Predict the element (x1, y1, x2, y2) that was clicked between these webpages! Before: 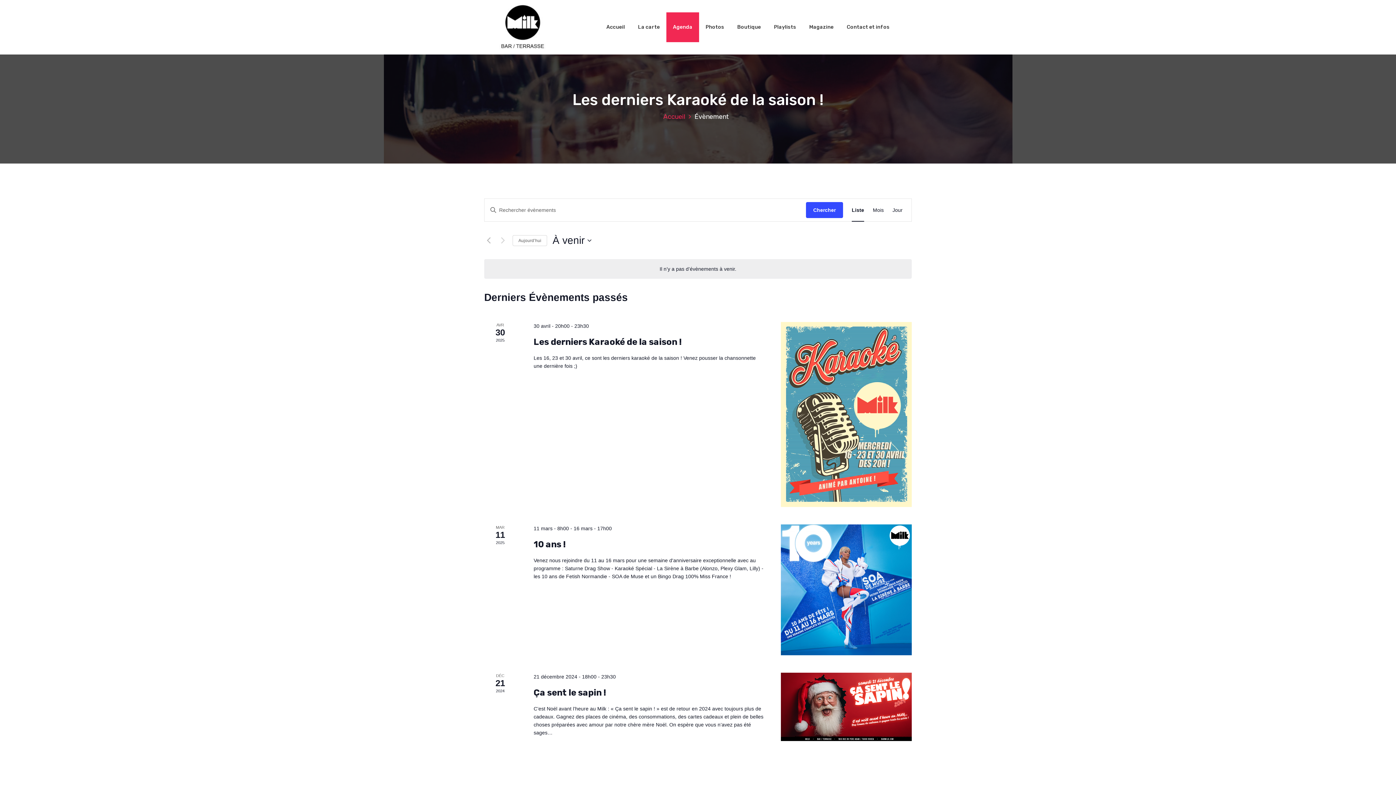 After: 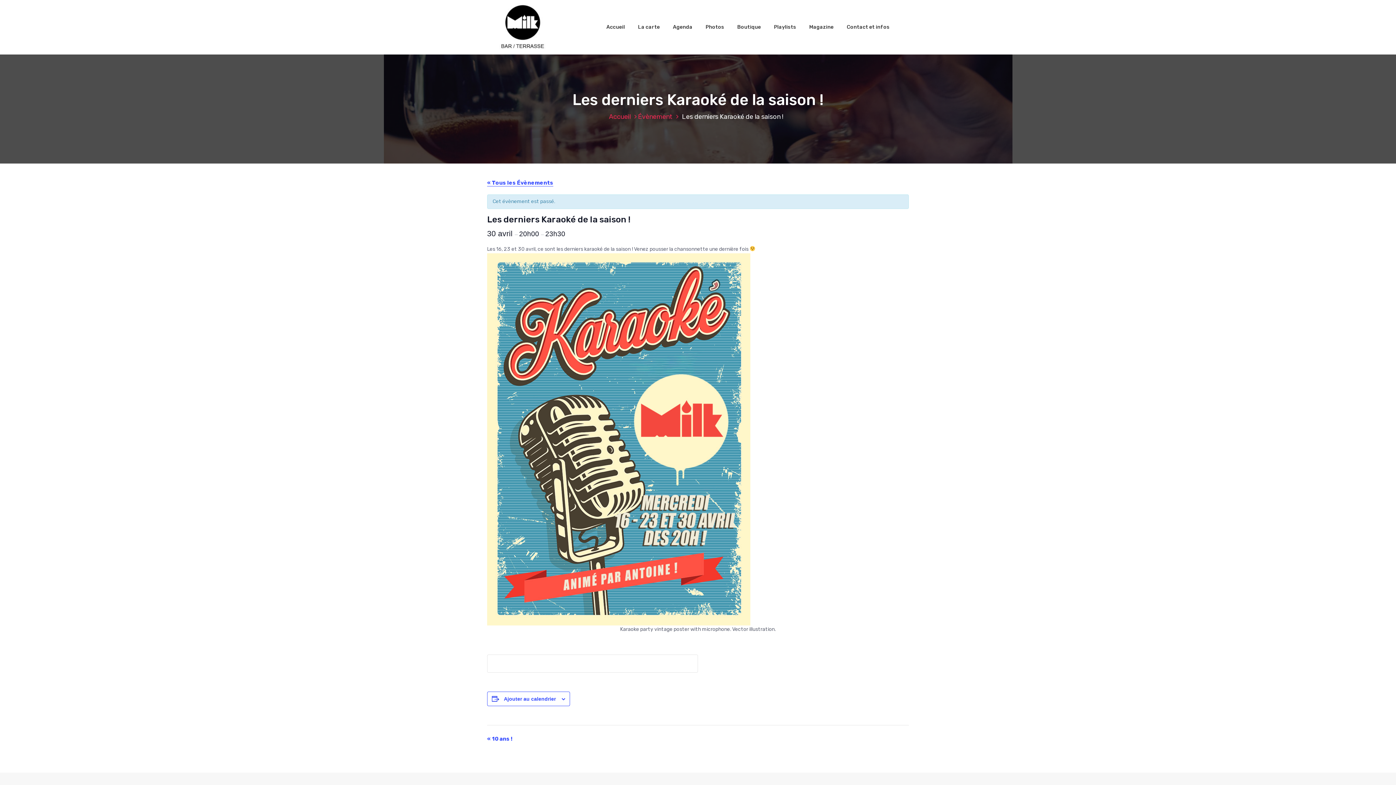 Action: label: Les derniers Karaoké de la saison ! bbox: (533, 337, 682, 347)